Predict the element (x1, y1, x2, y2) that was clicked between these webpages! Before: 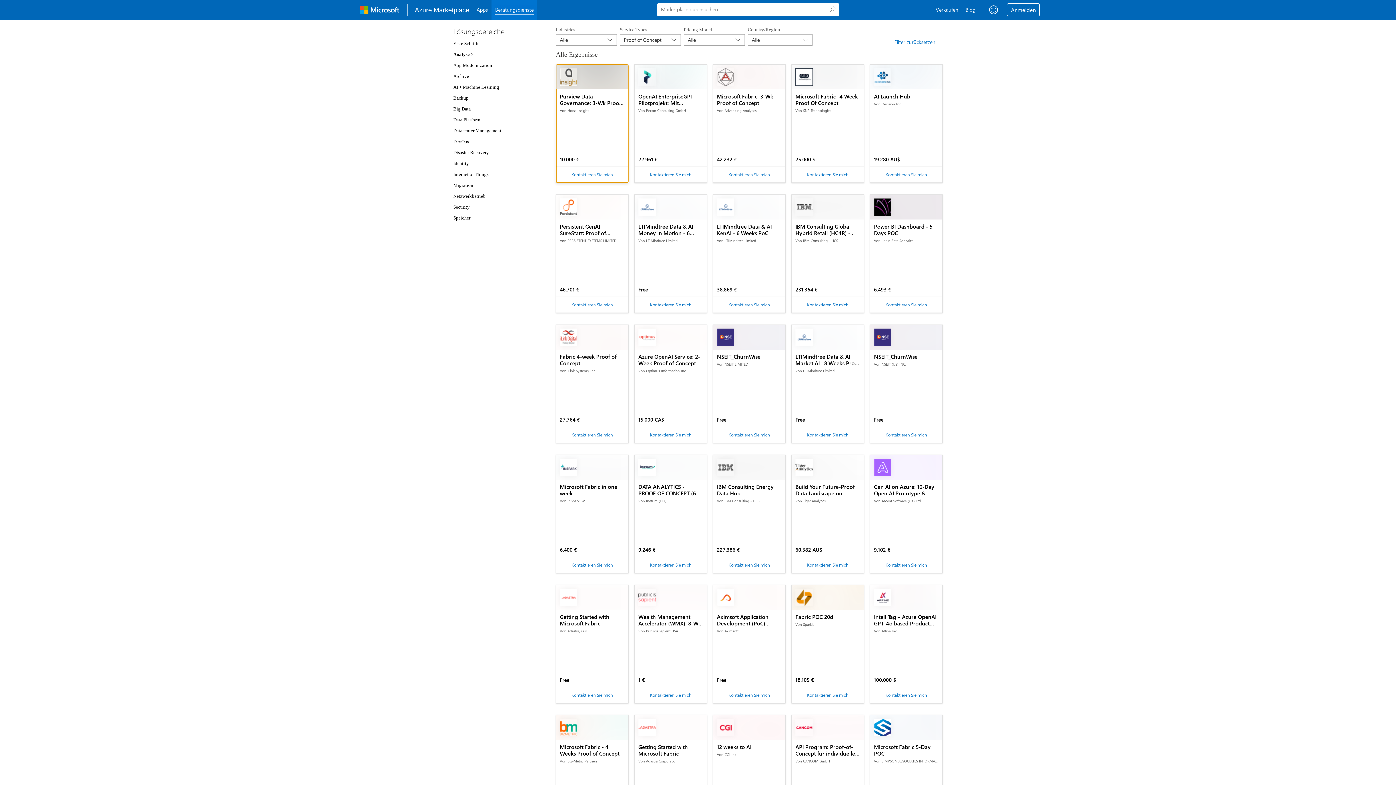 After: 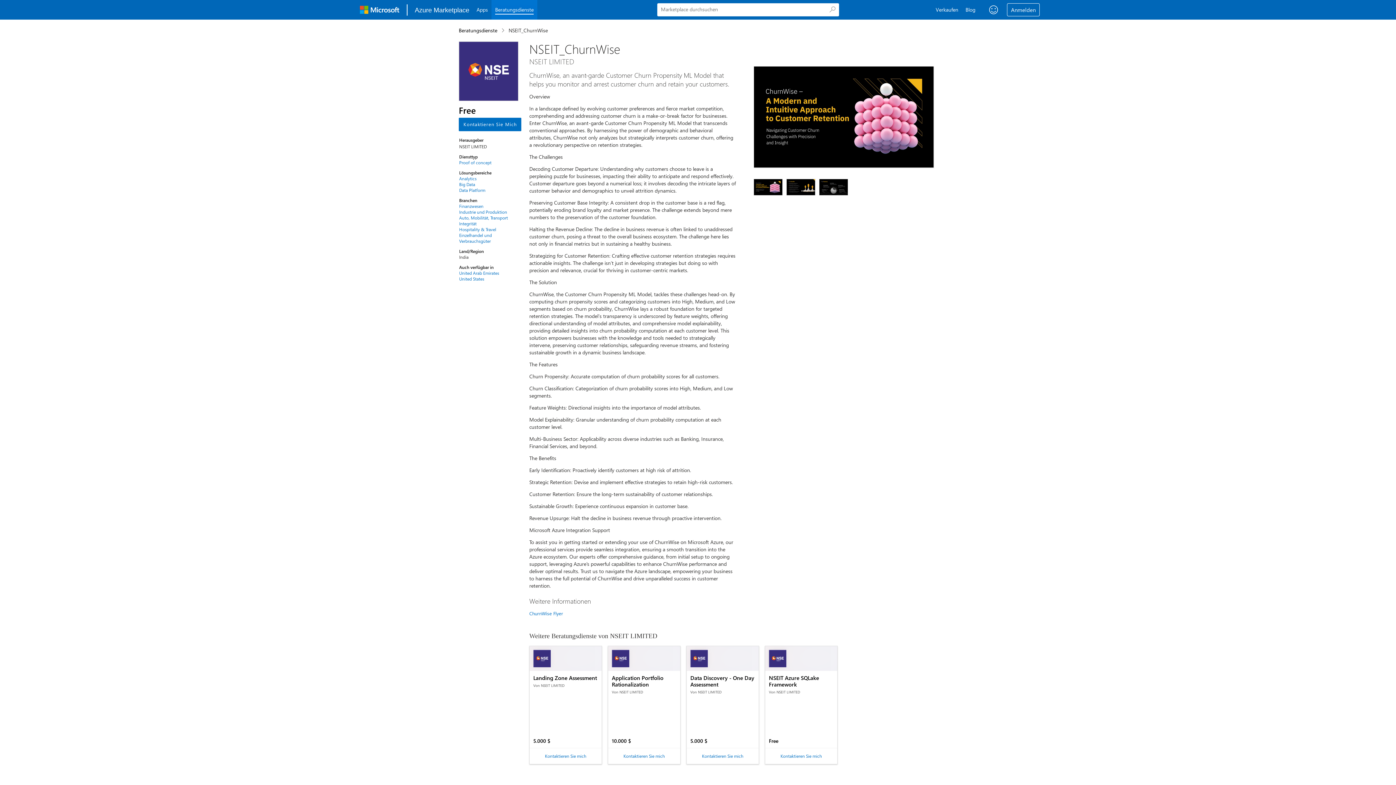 Action: label: NSEIT_ChurnWise

Von NSEIT LIMITED

Free bbox: (713, 325, 785, 349)